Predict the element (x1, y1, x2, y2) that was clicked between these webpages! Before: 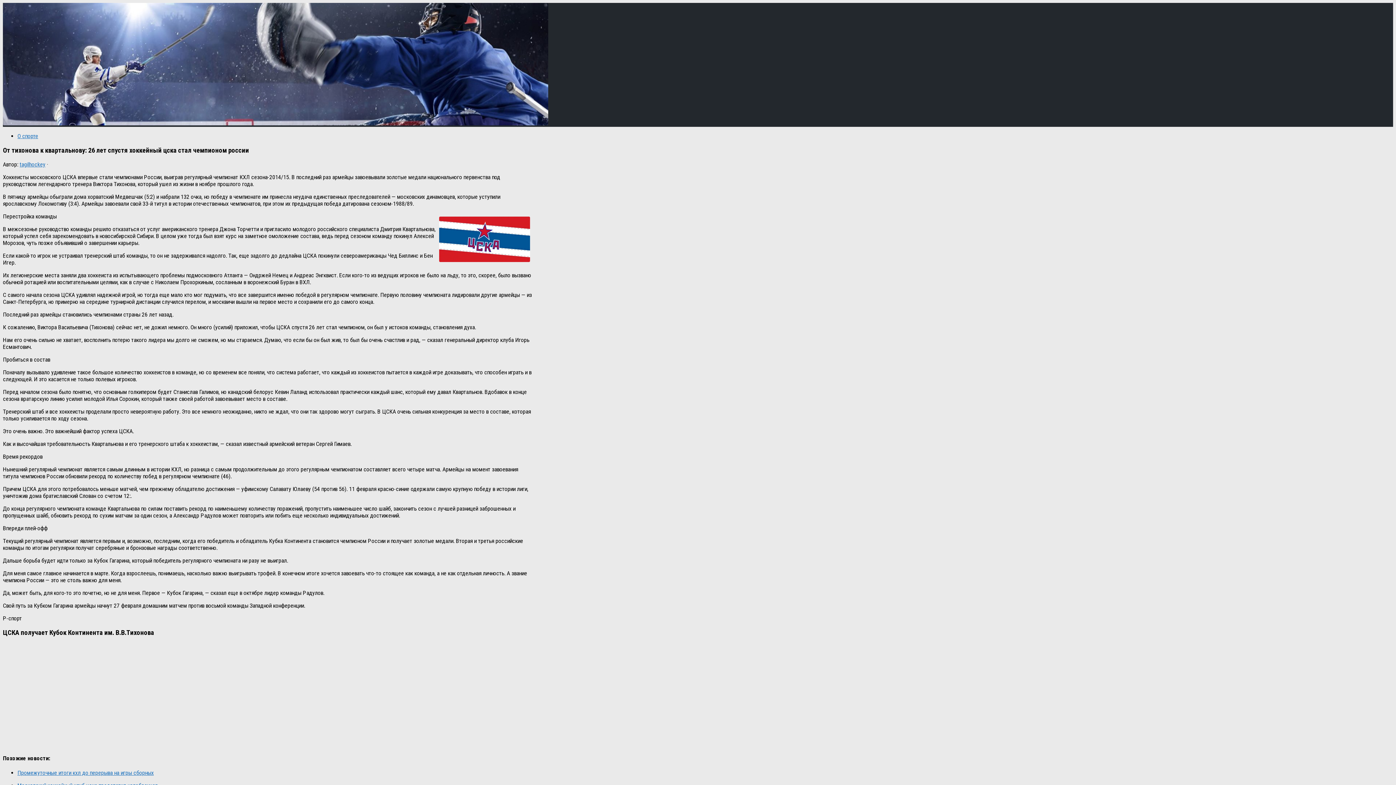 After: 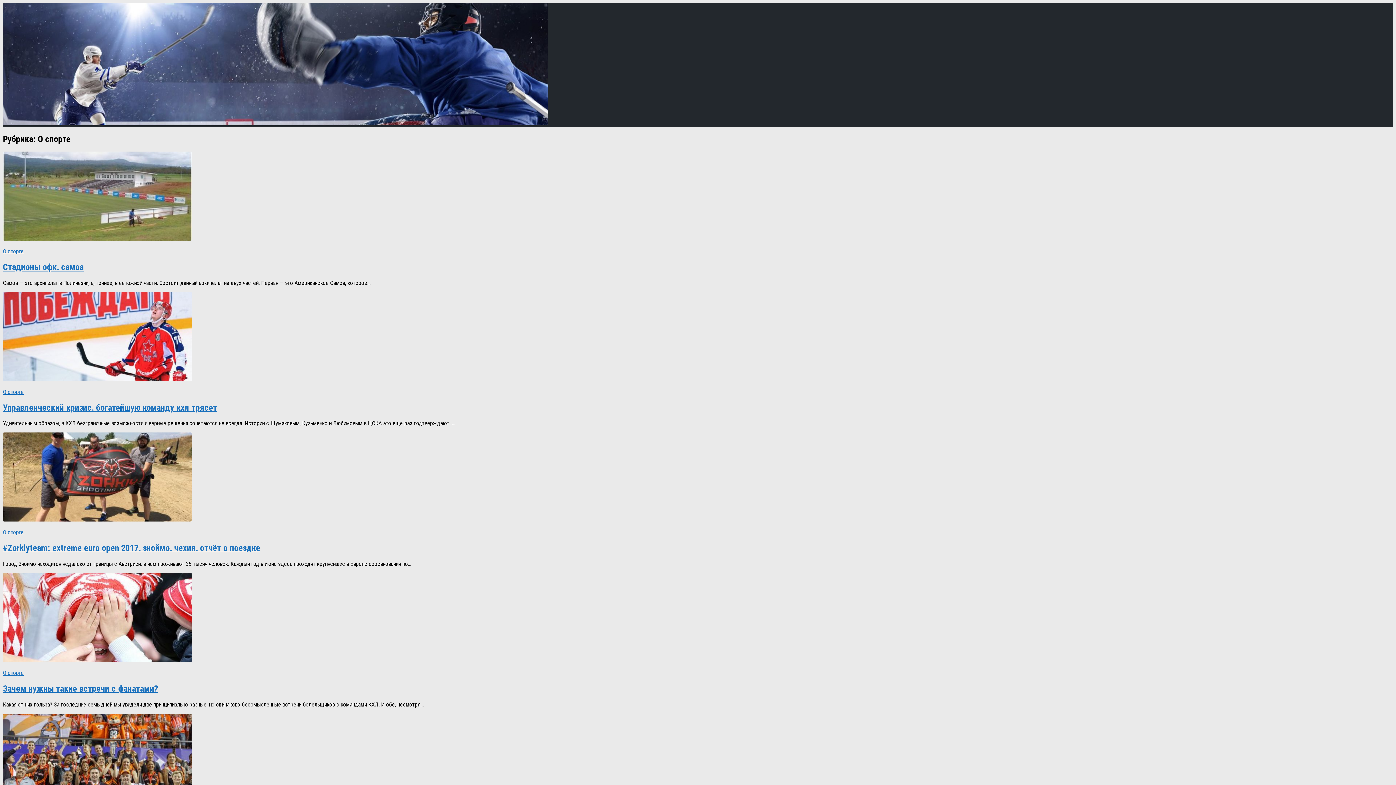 Action: label: О спорте bbox: (17, 132, 38, 139)